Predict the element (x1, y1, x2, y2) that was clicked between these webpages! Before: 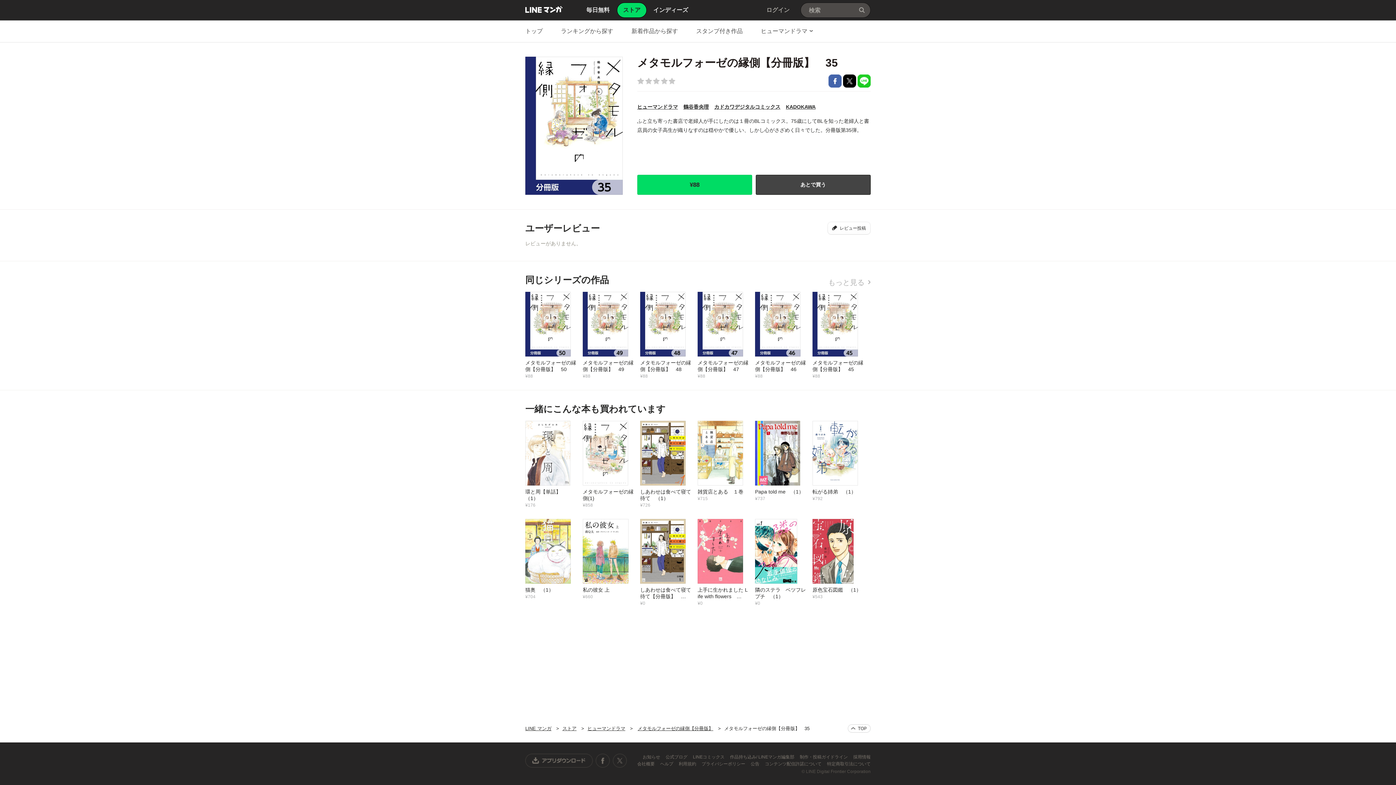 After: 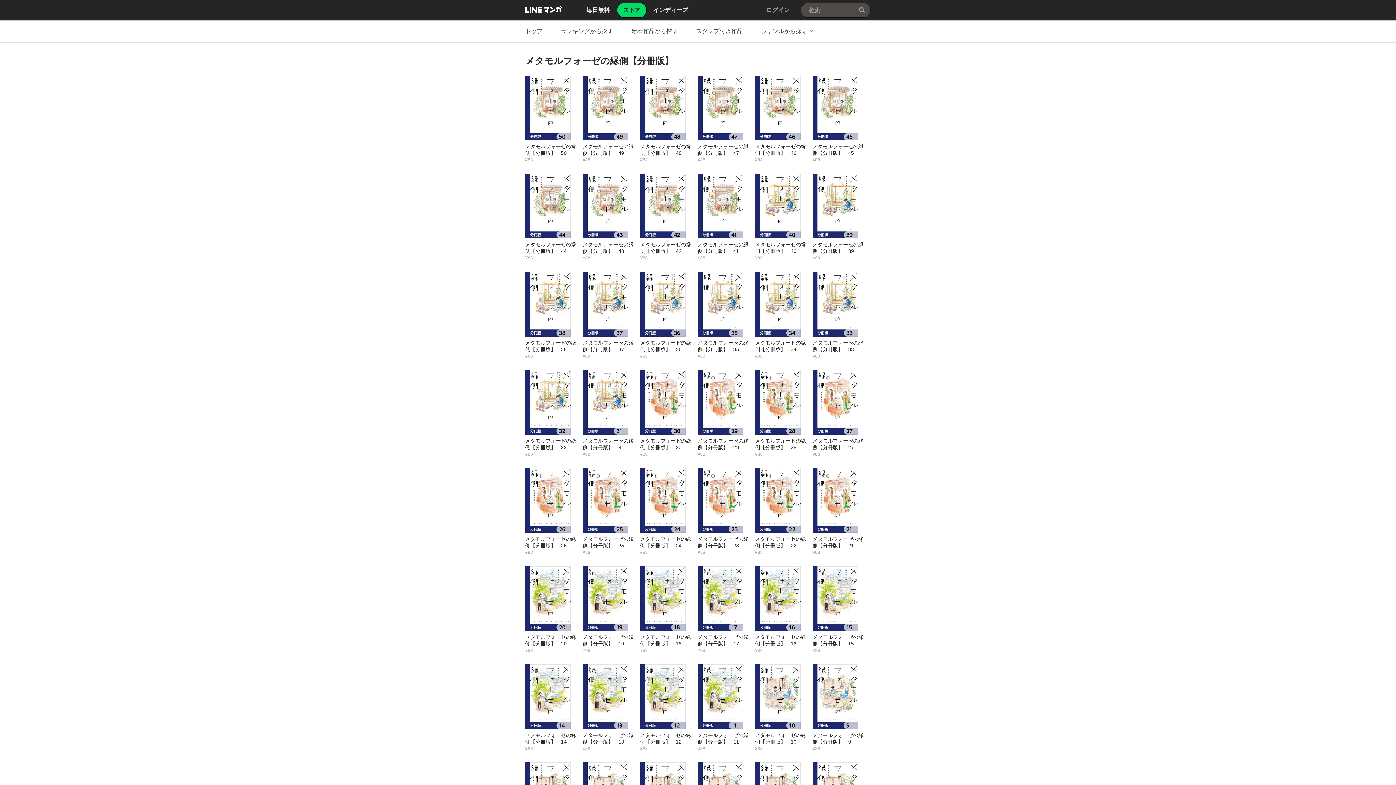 Action: label: メタモルフォーゼの縁側【分冊版】 bbox: (637, 726, 713, 731)